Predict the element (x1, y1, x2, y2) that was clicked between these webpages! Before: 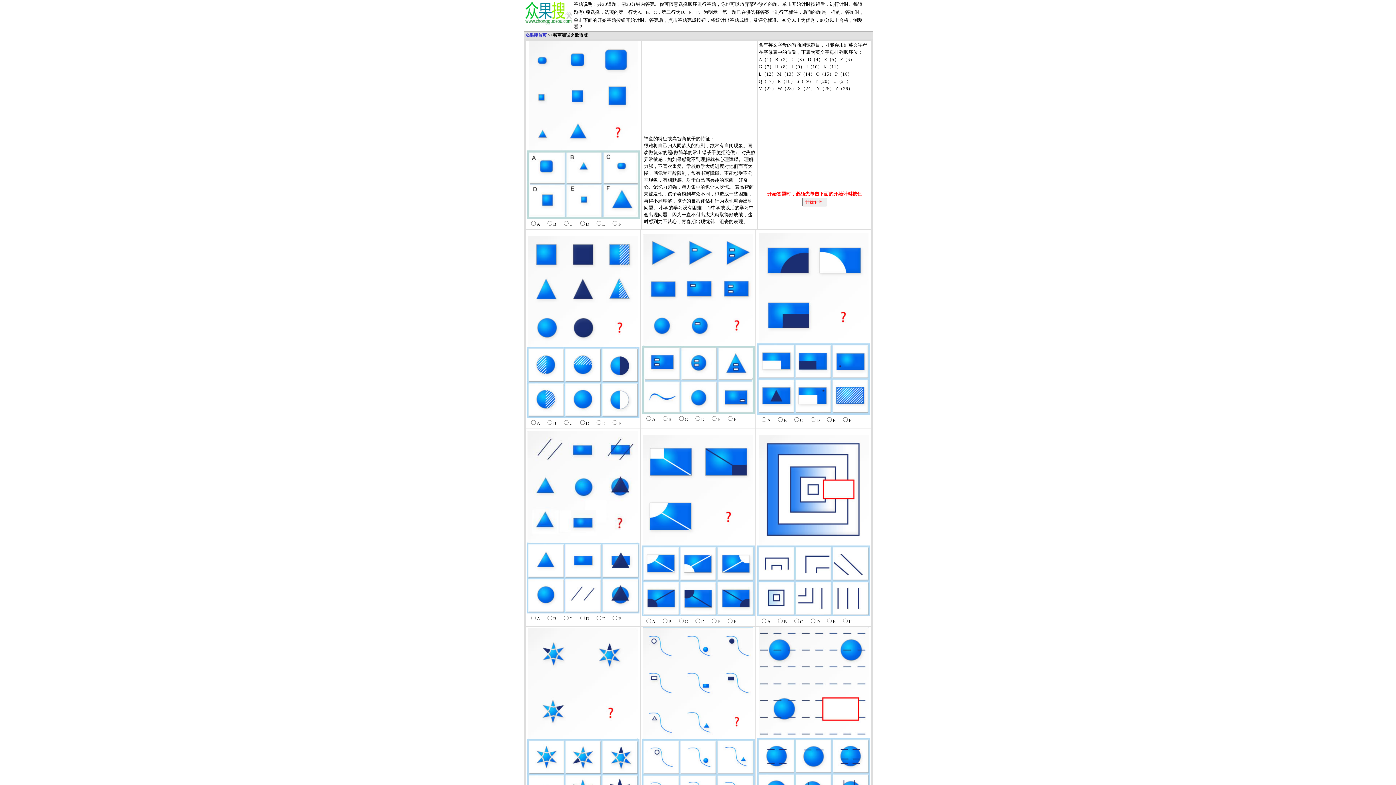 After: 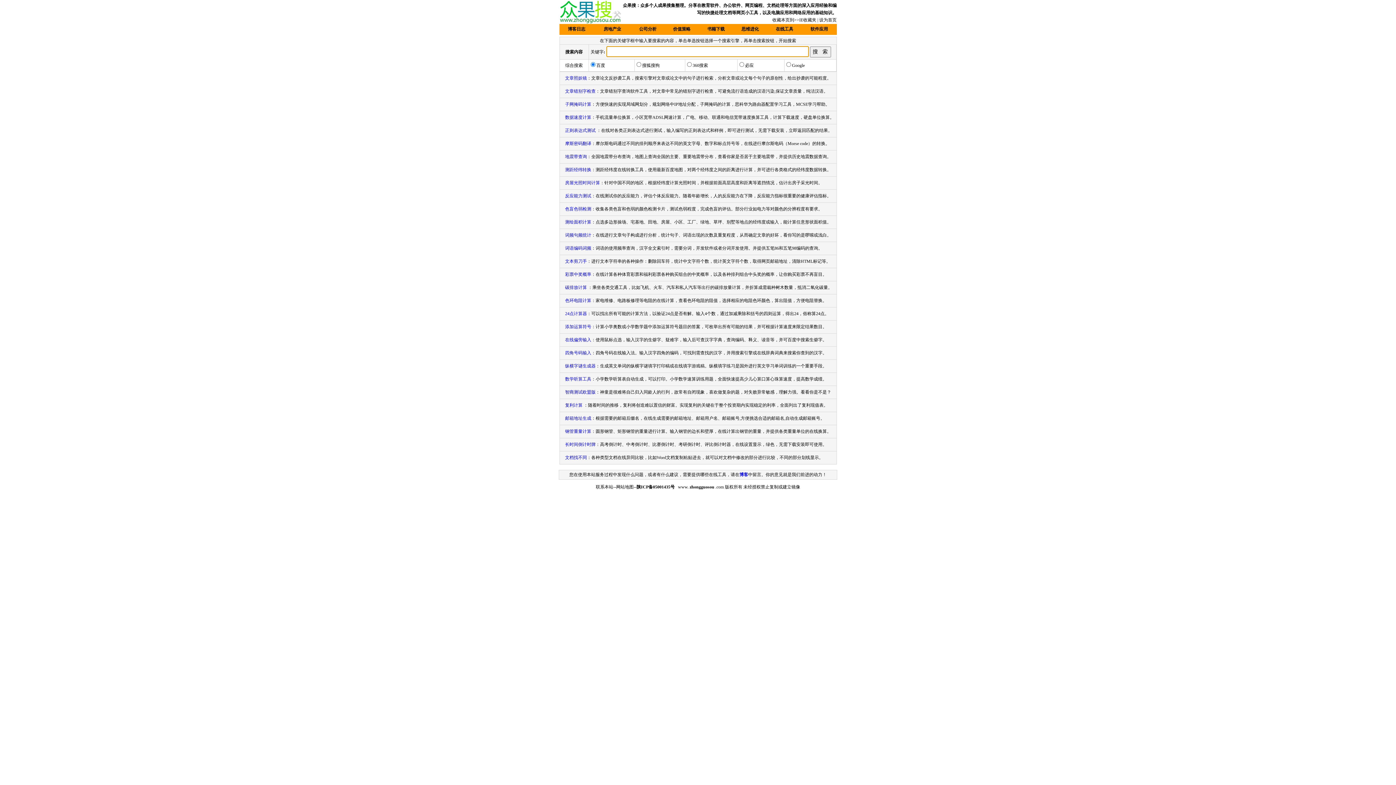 Action: bbox: (525, 32, 546, 37) label: 众果搜首页